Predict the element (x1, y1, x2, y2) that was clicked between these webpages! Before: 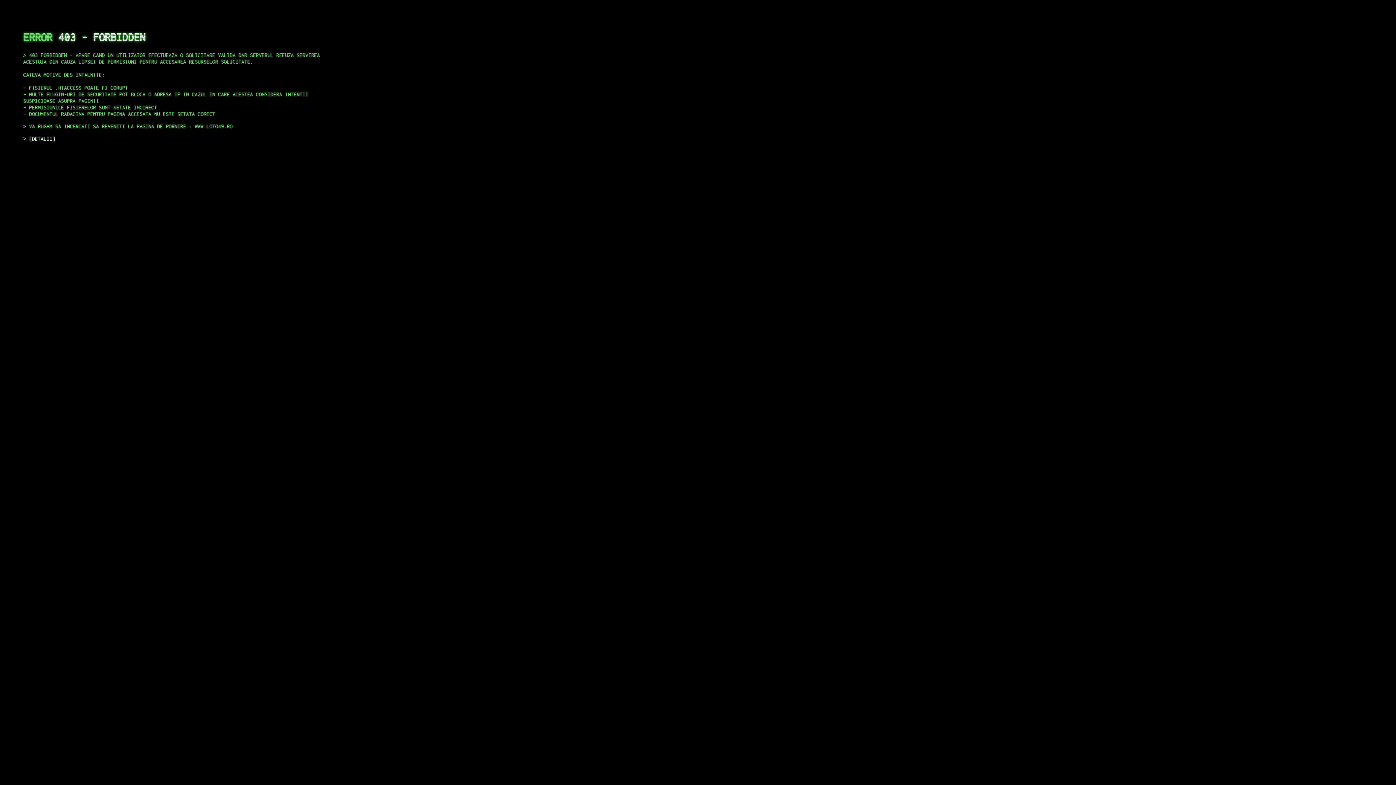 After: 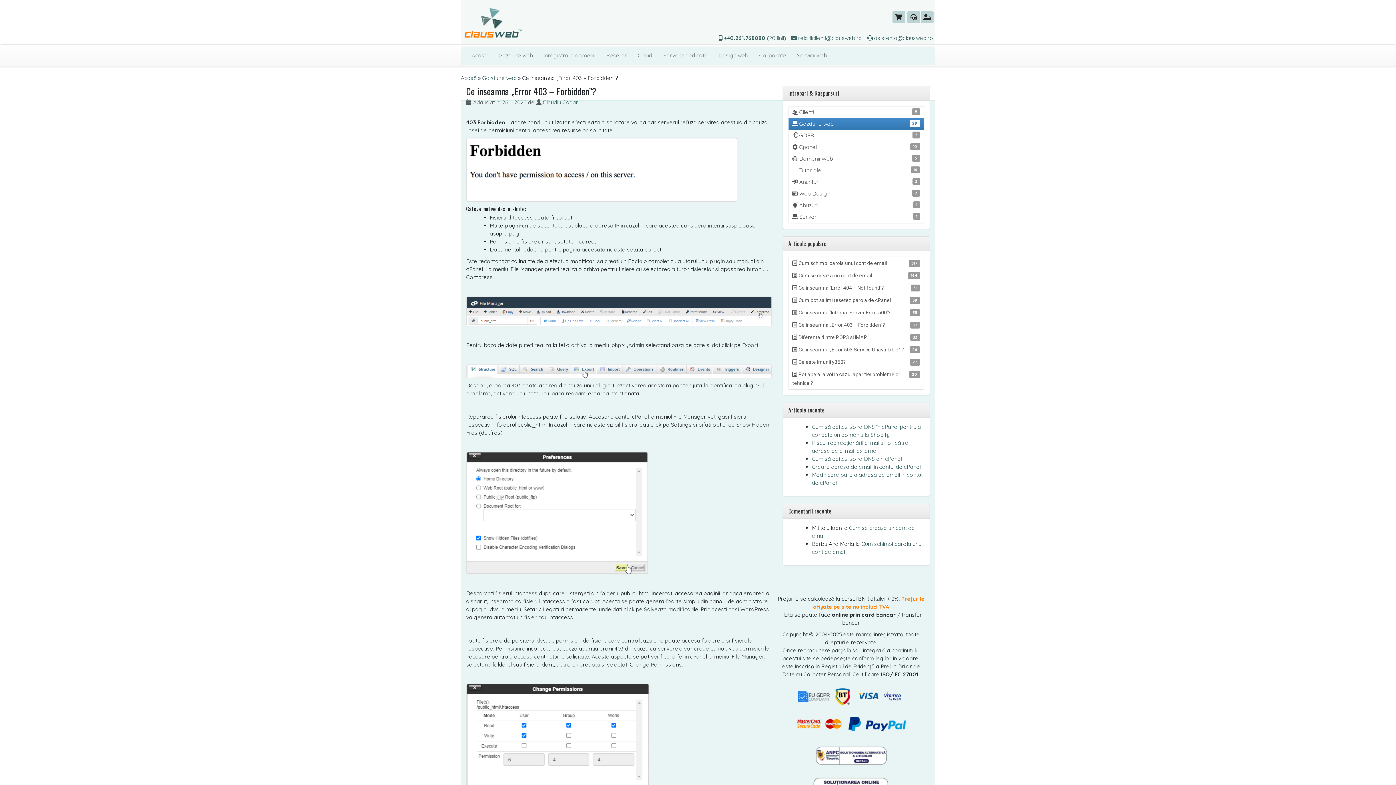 Action: label: DETALII bbox: (29, 135, 55, 141)